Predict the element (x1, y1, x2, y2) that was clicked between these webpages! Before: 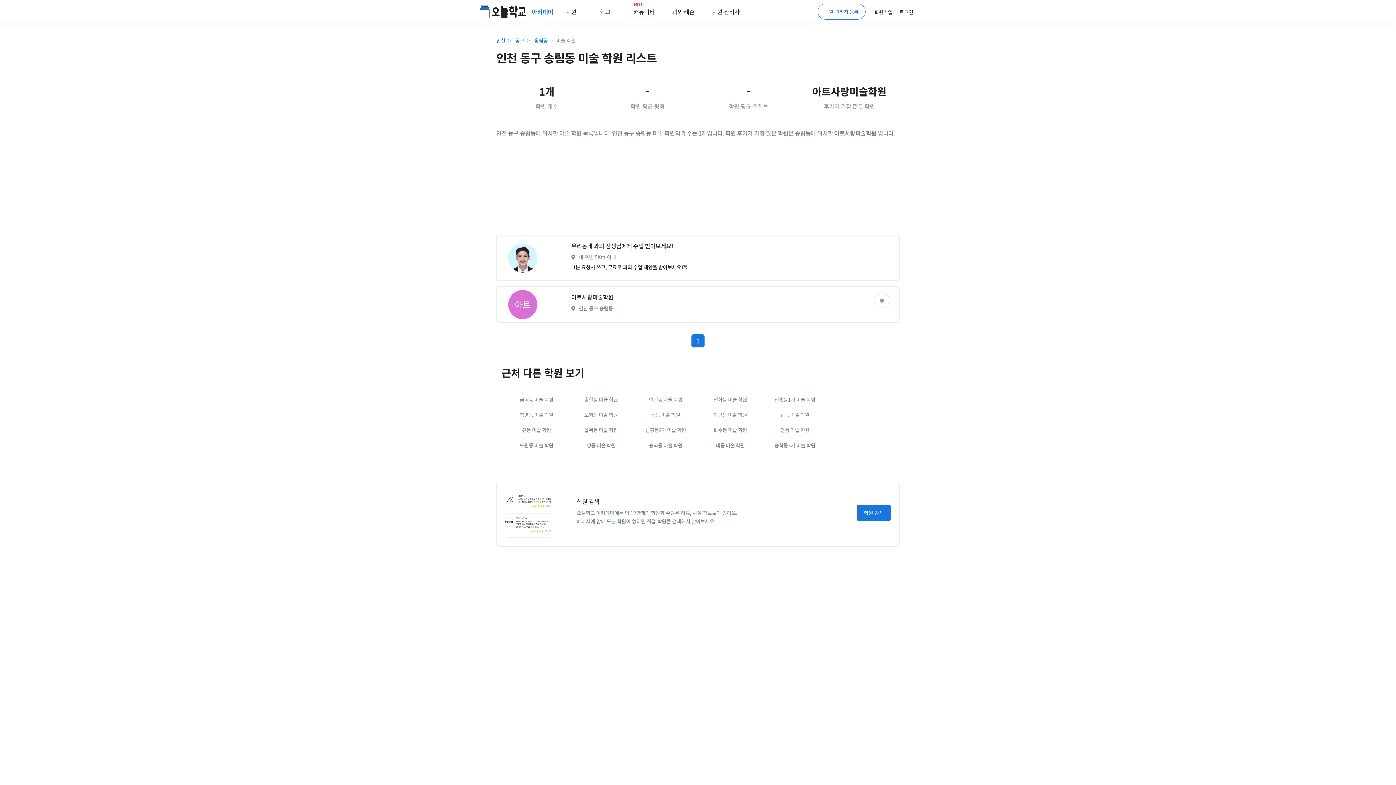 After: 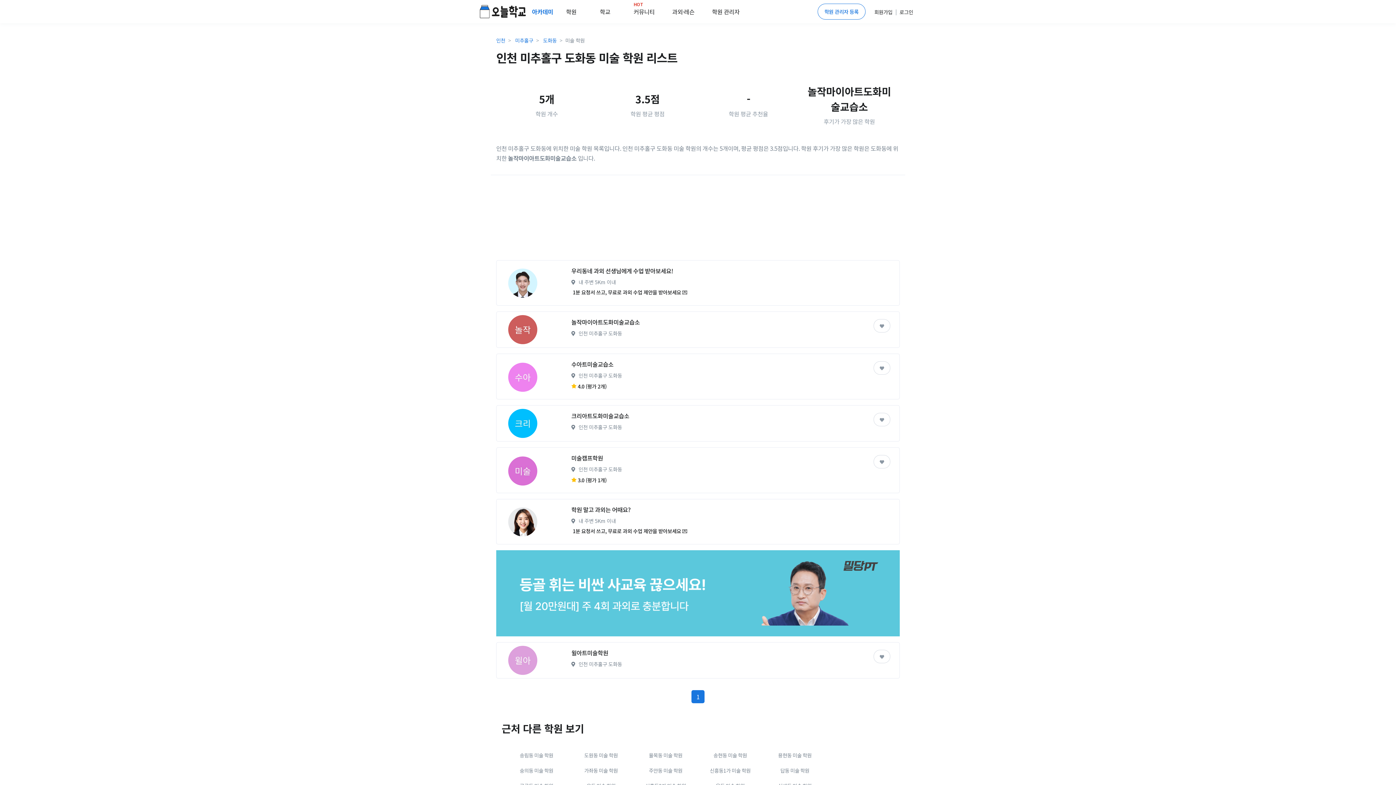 Action: bbox: (580, 407, 621, 422) label: 도화동 미술 학원